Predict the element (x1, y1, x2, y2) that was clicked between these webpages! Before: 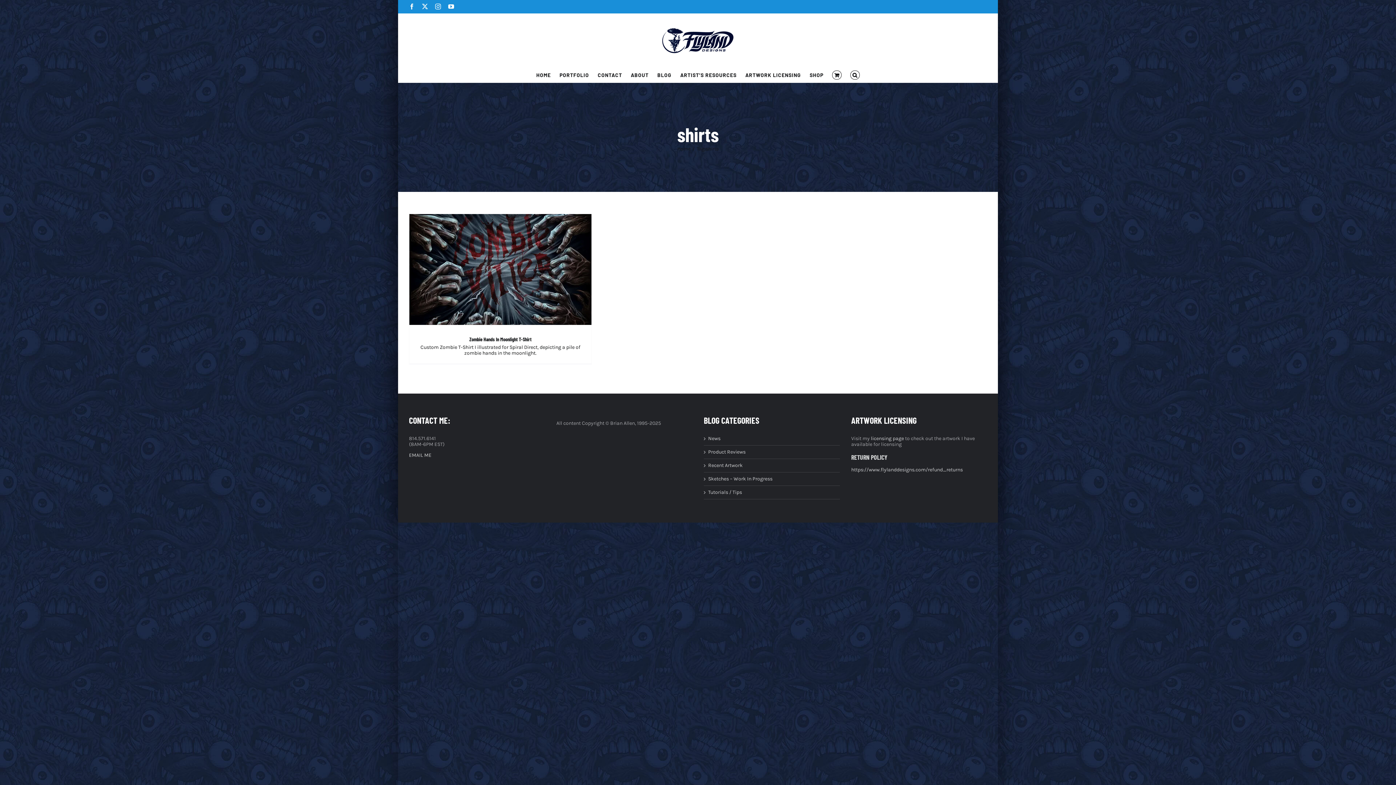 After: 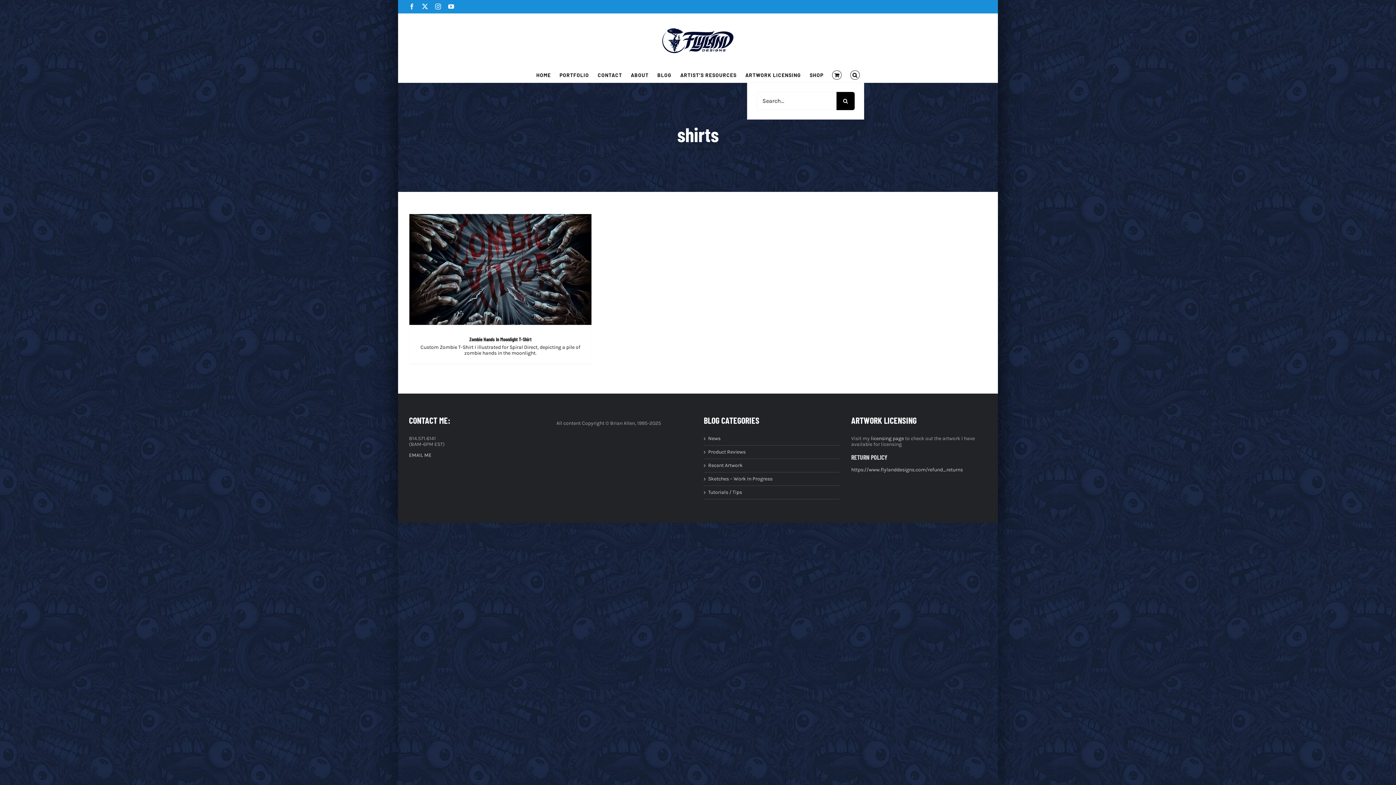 Action: label: Search bbox: (846, 67, 864, 82)